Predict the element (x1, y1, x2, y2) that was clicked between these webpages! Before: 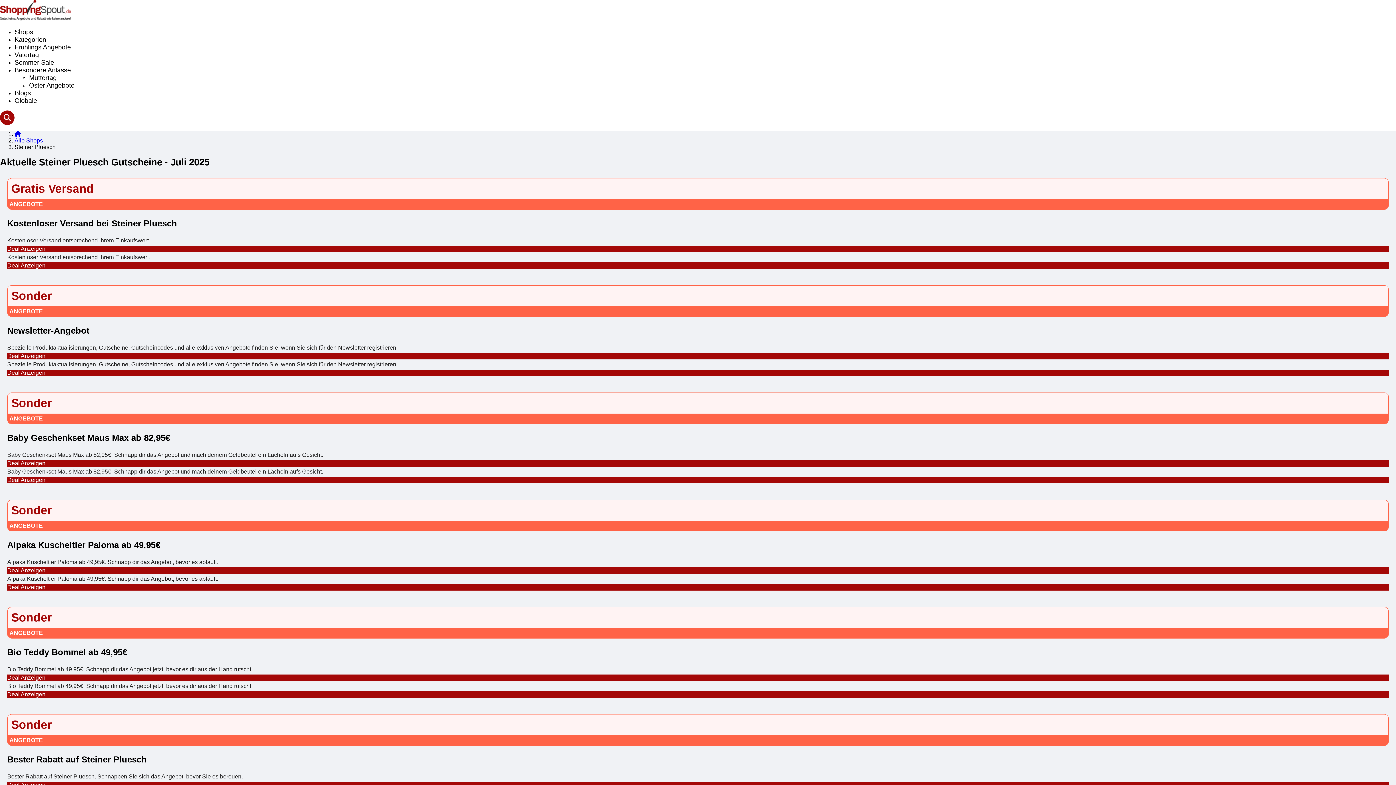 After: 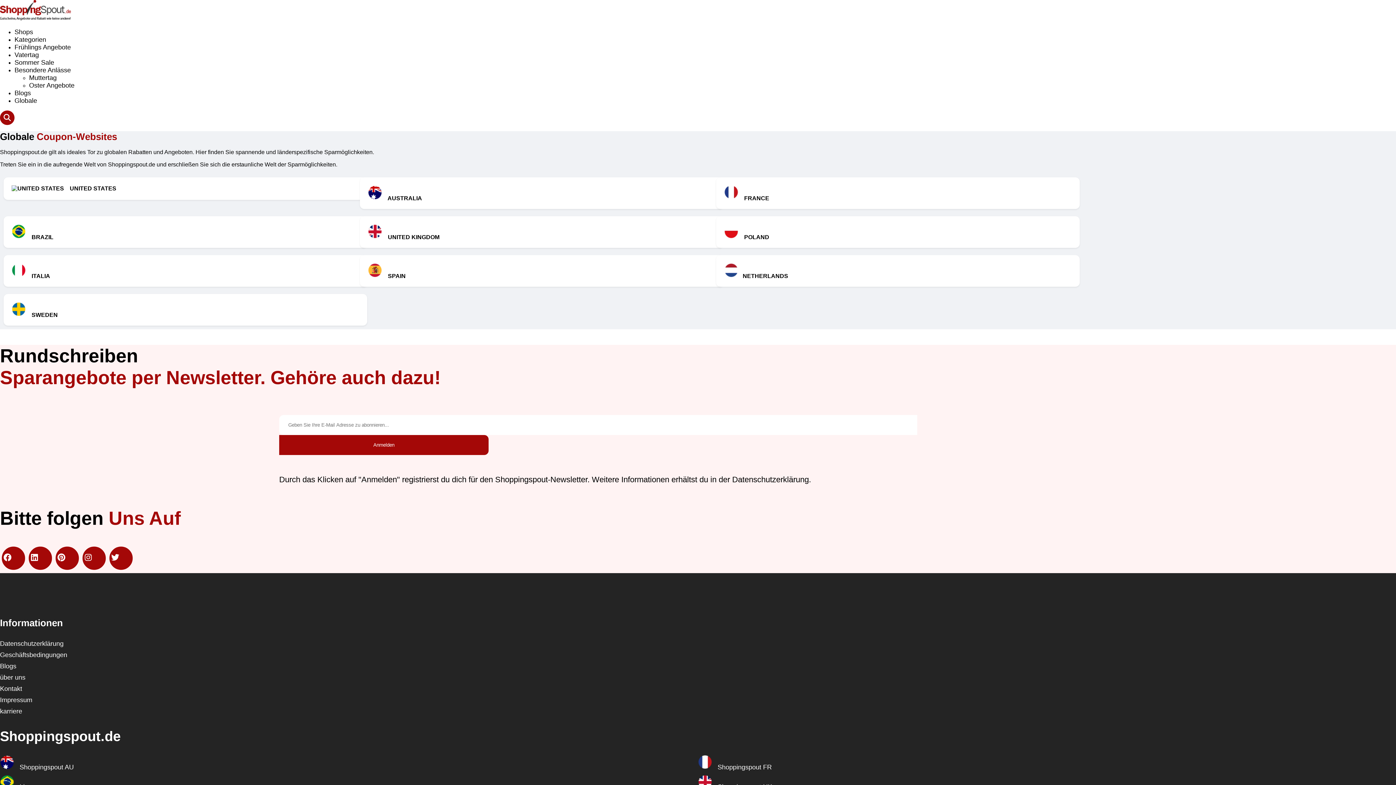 Action: label: Globale bbox: (14, 97, 37, 104)